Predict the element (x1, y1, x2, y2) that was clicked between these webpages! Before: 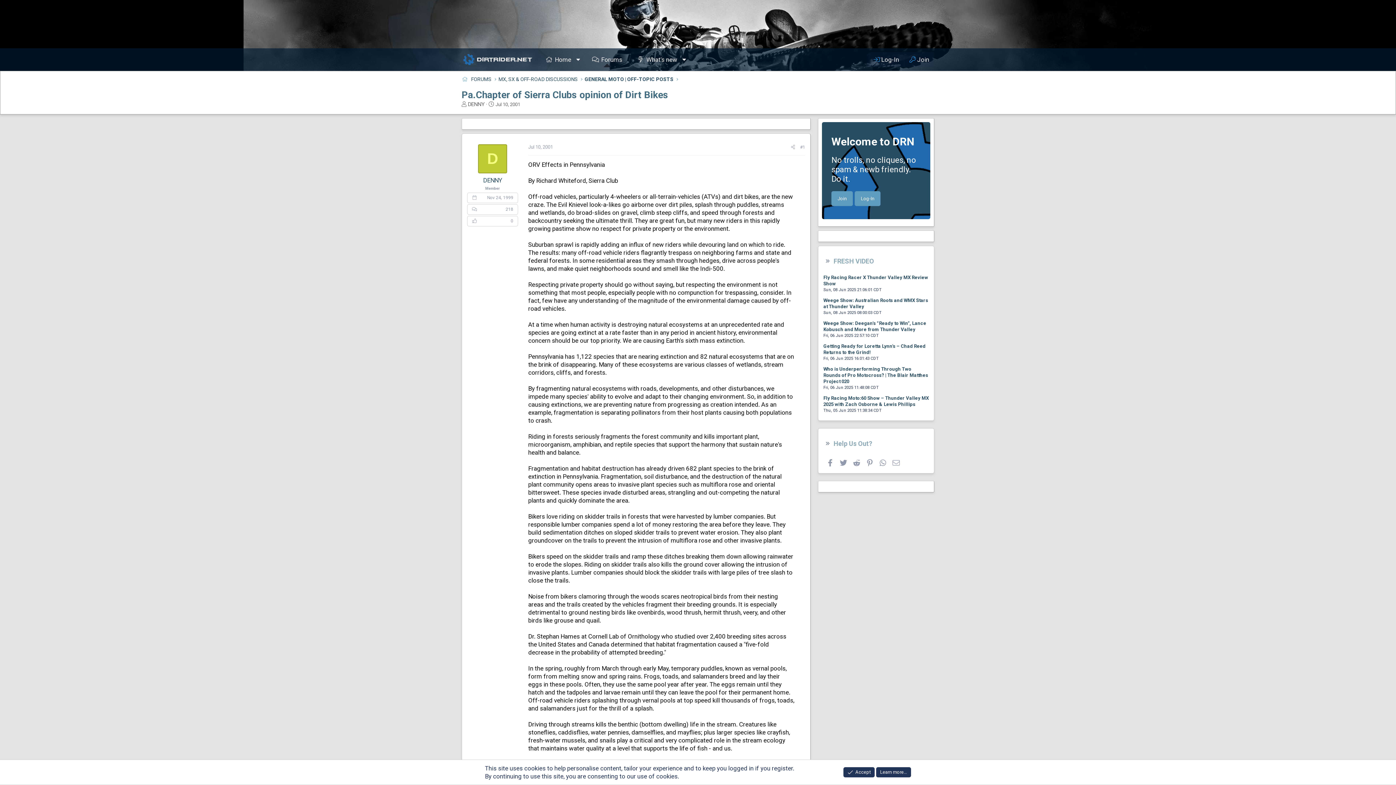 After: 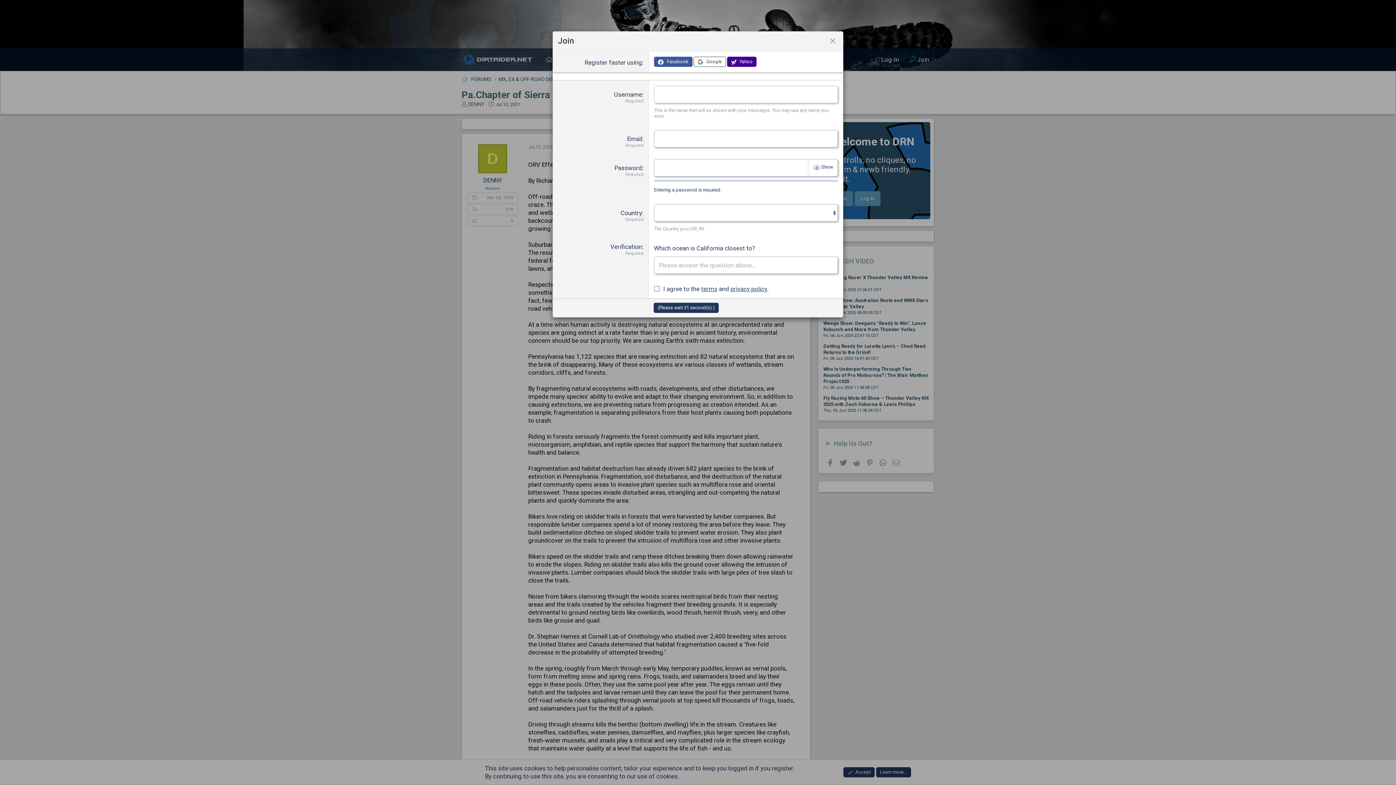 Action: bbox: (904, 51, 934, 67) label:  Join